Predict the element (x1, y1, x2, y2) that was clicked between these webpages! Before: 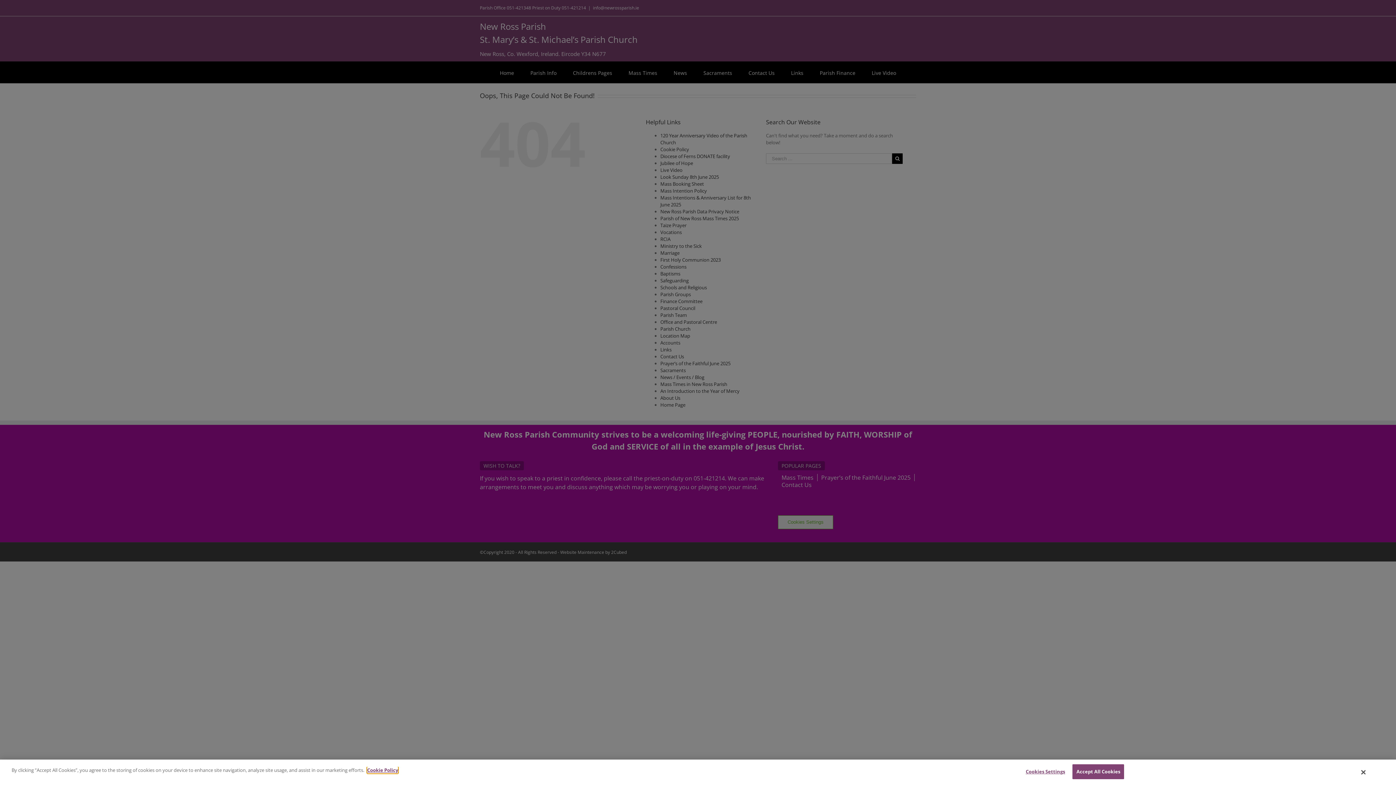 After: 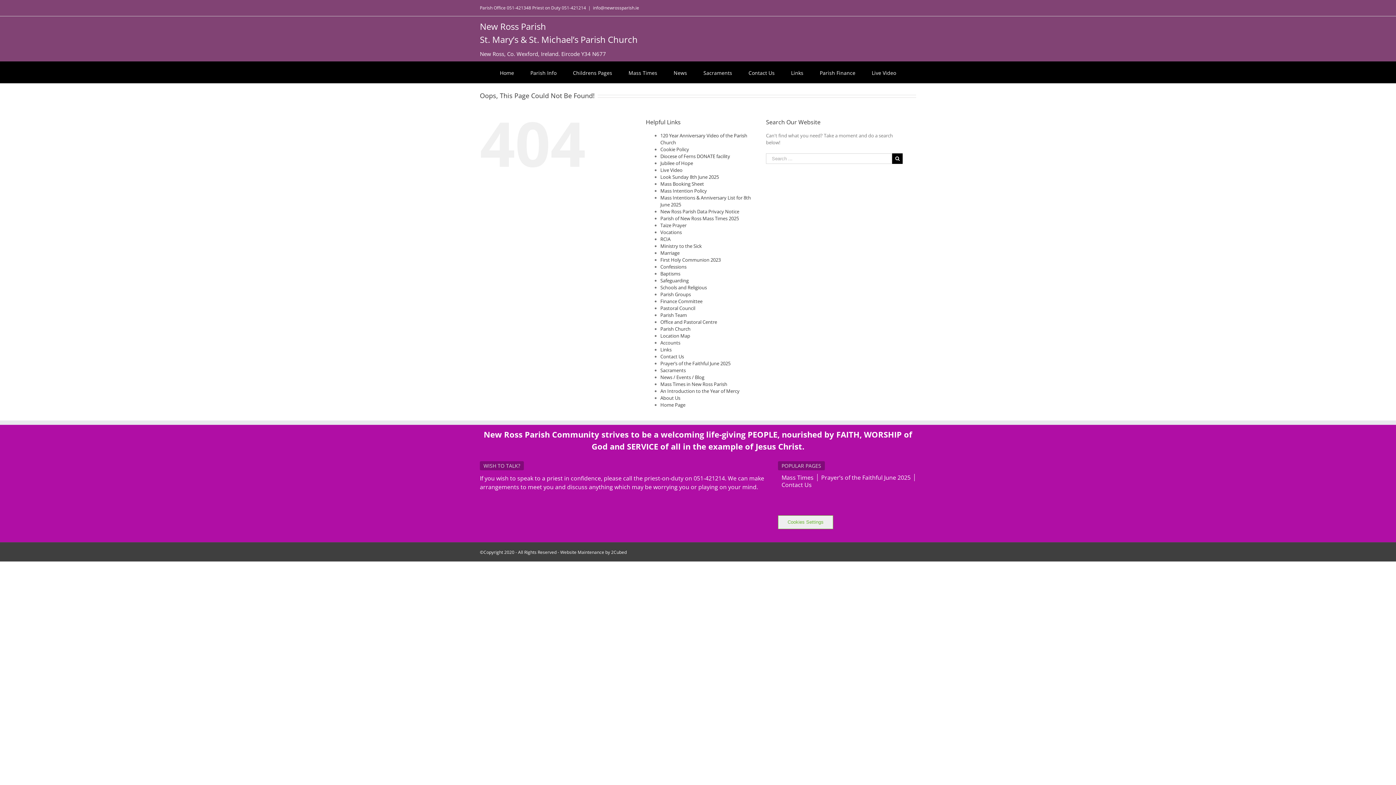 Action: label: Close bbox: (1361, 769, 1365, 776)